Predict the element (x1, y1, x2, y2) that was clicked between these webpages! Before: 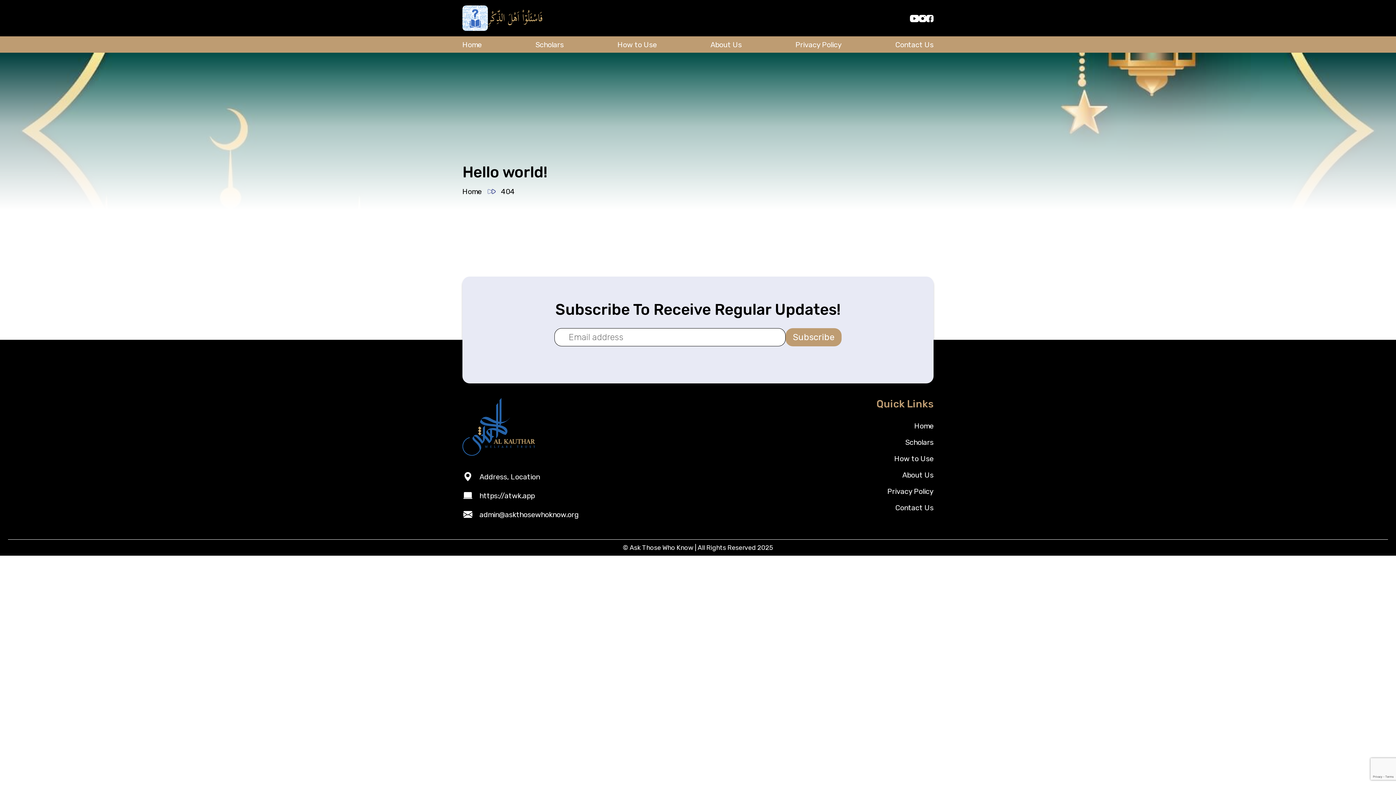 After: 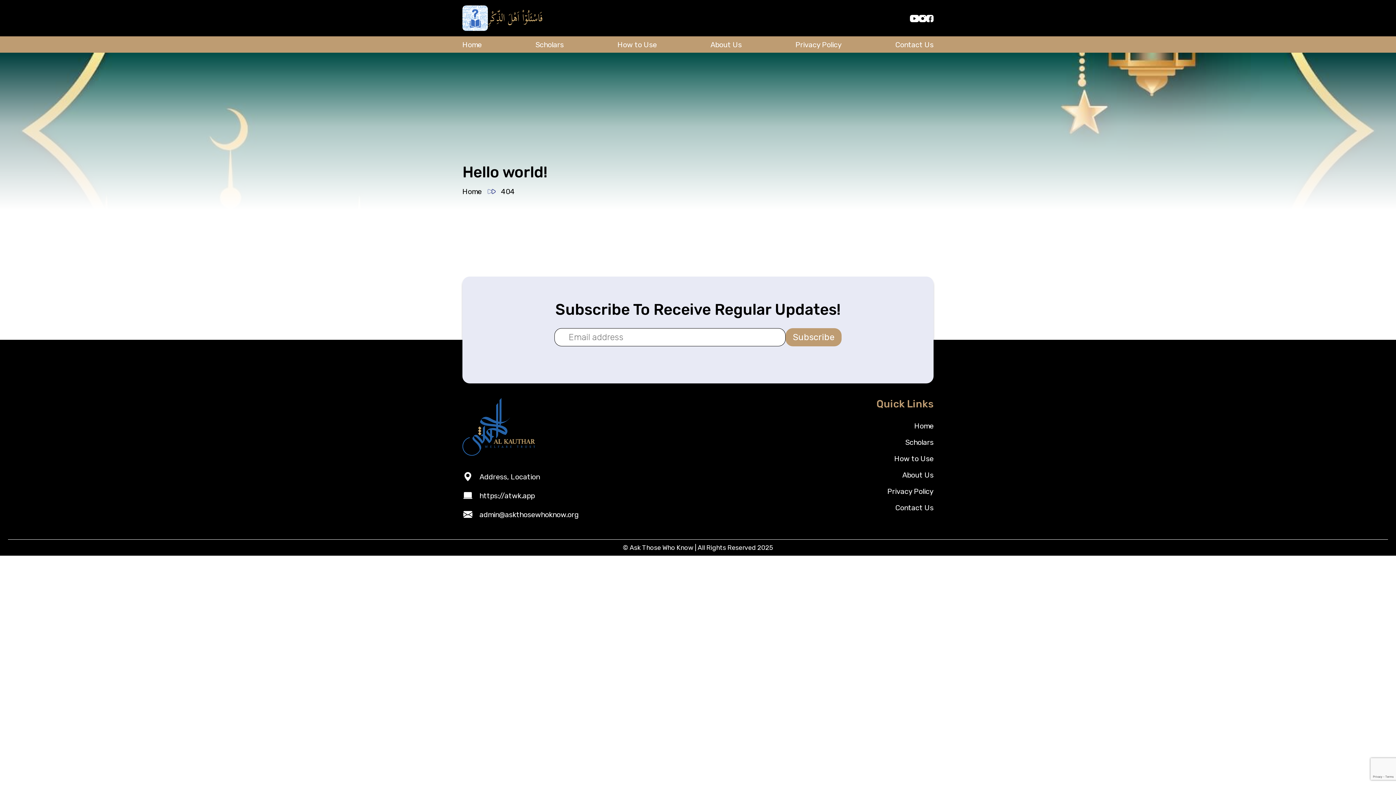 Action: label: https://atwk.app bbox: (479, 491, 693, 500)